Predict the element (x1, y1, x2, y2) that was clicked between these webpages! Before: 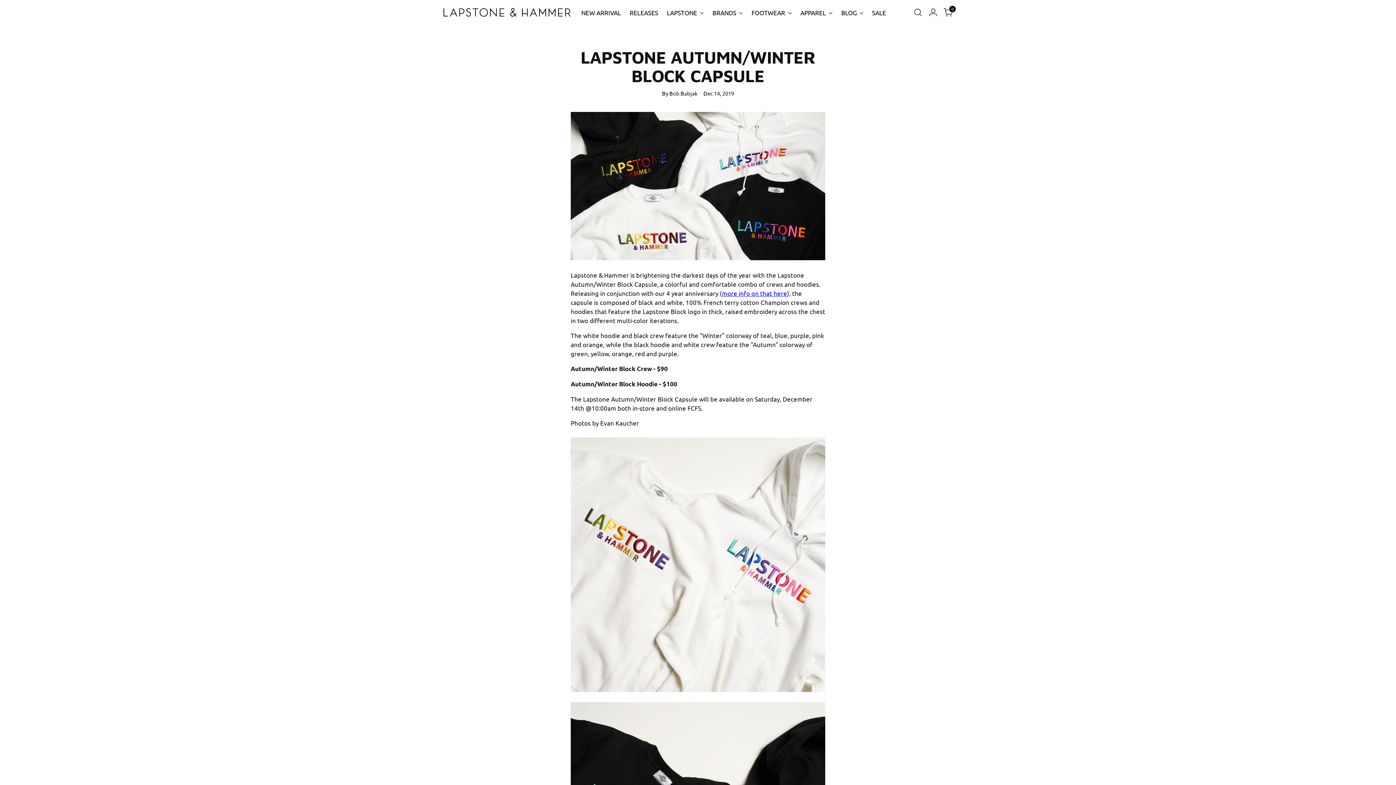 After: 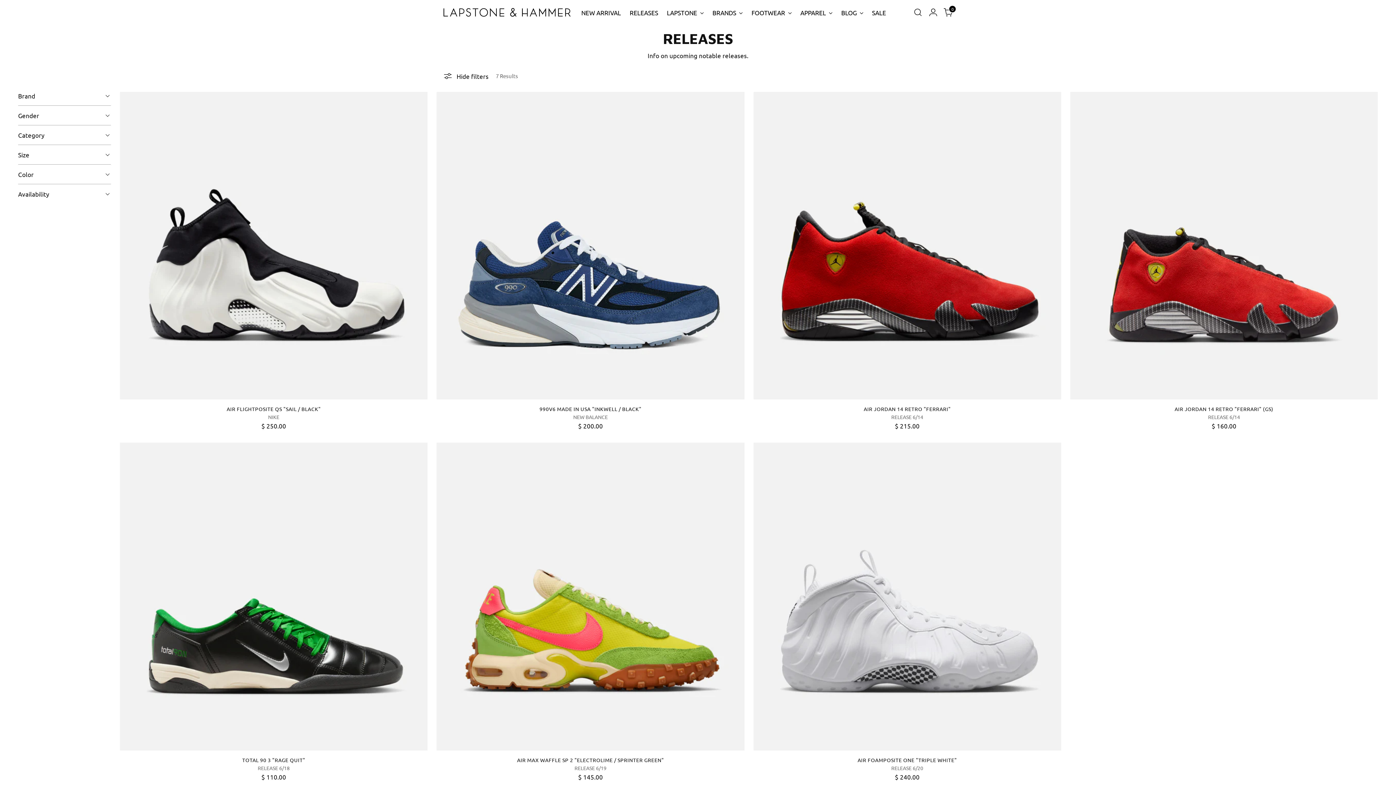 Action: label: RELEASES bbox: (629, 4, 658, 20)